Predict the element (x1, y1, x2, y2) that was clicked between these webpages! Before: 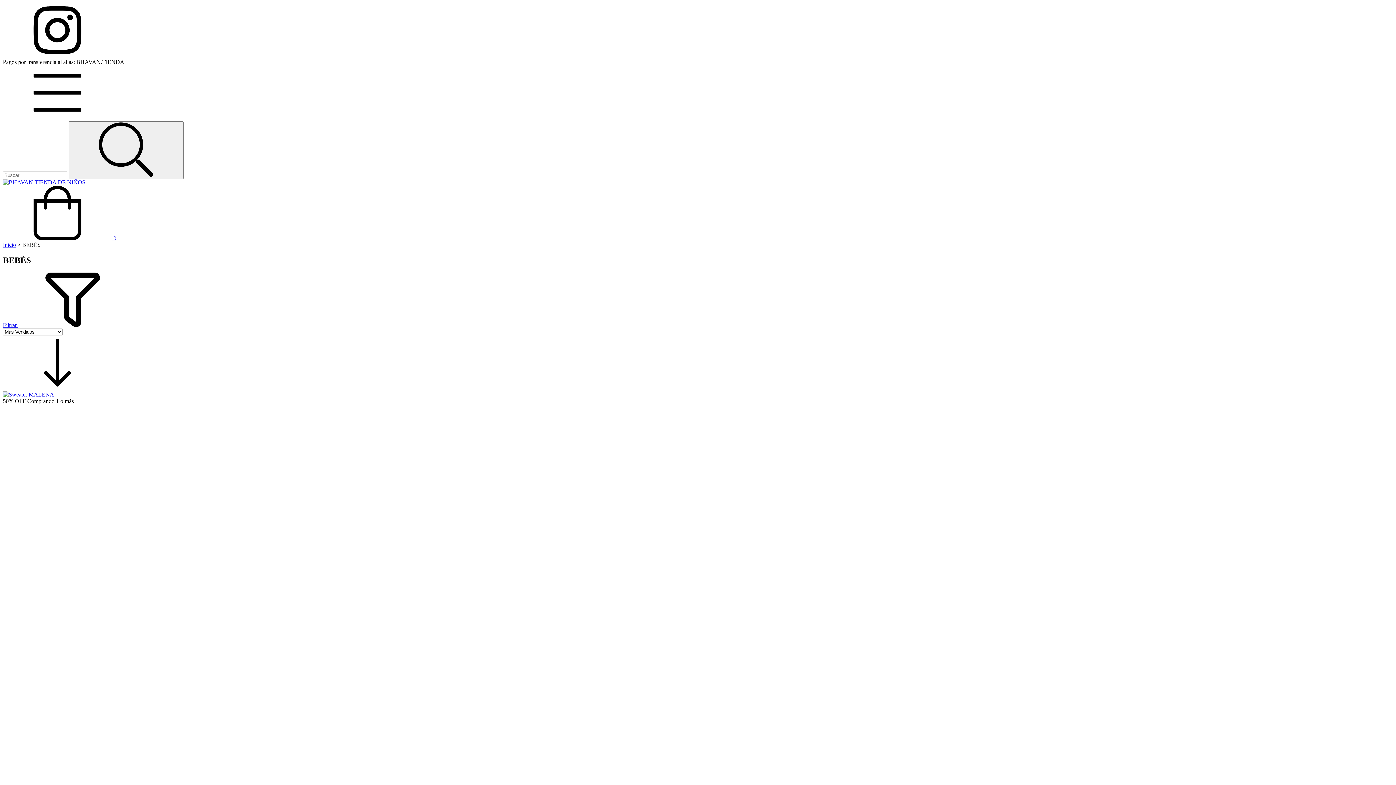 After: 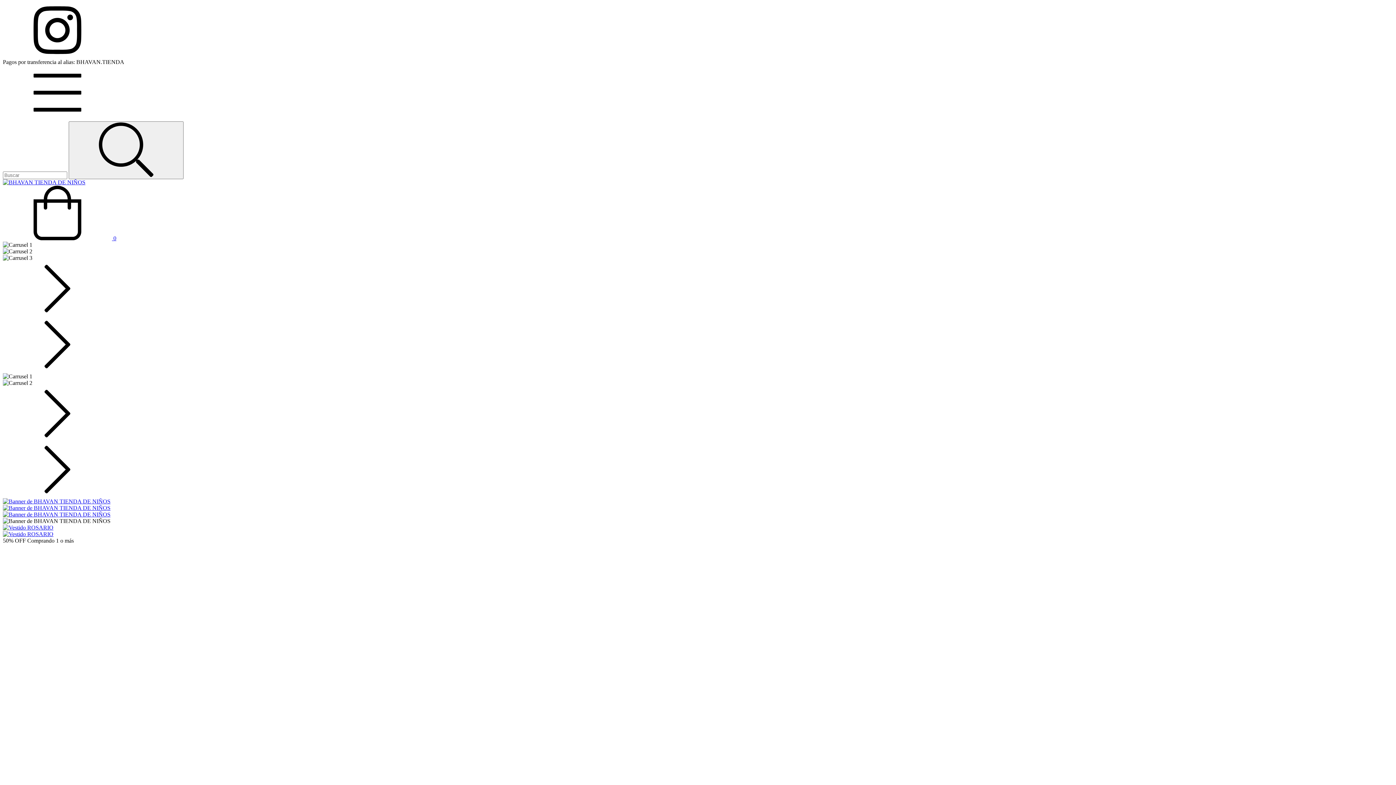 Action: bbox: (2, 179, 85, 185)